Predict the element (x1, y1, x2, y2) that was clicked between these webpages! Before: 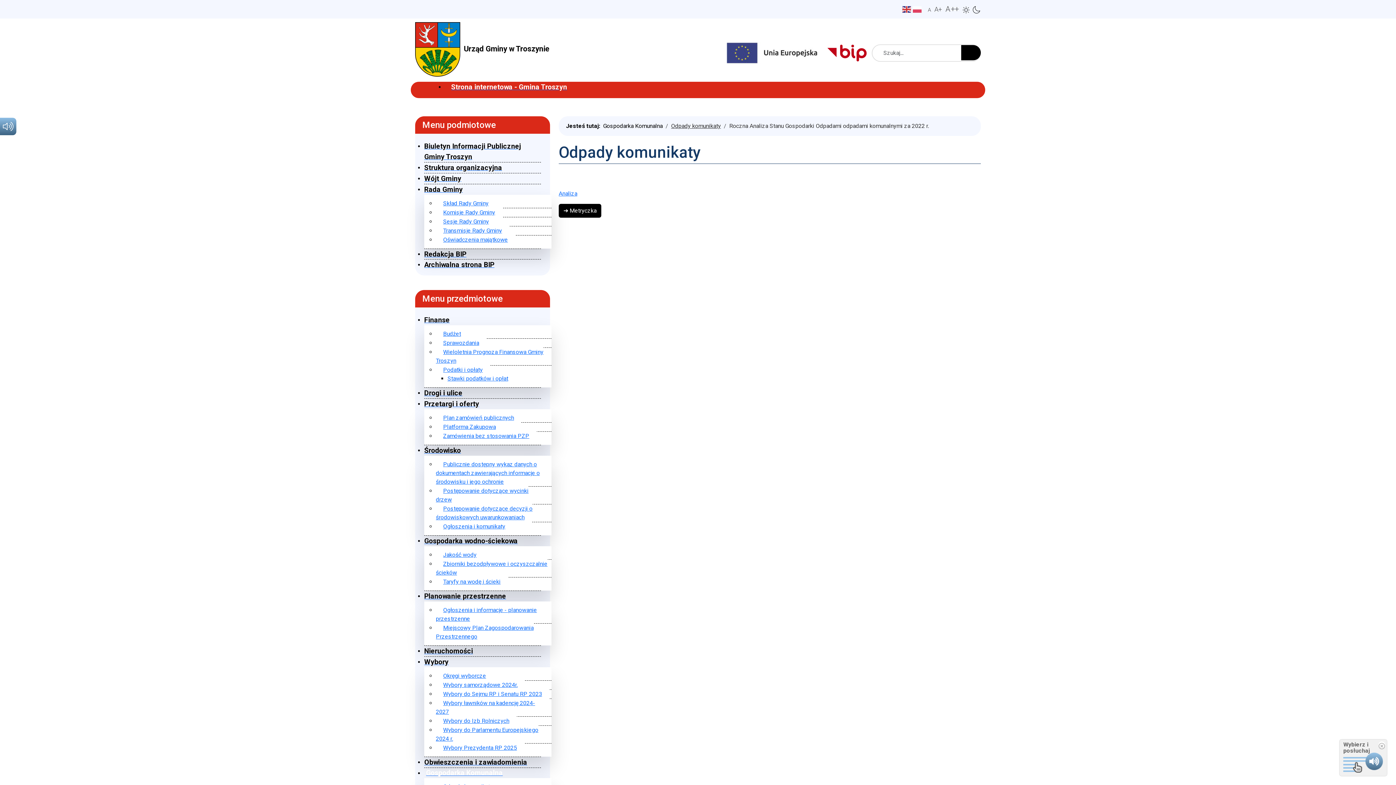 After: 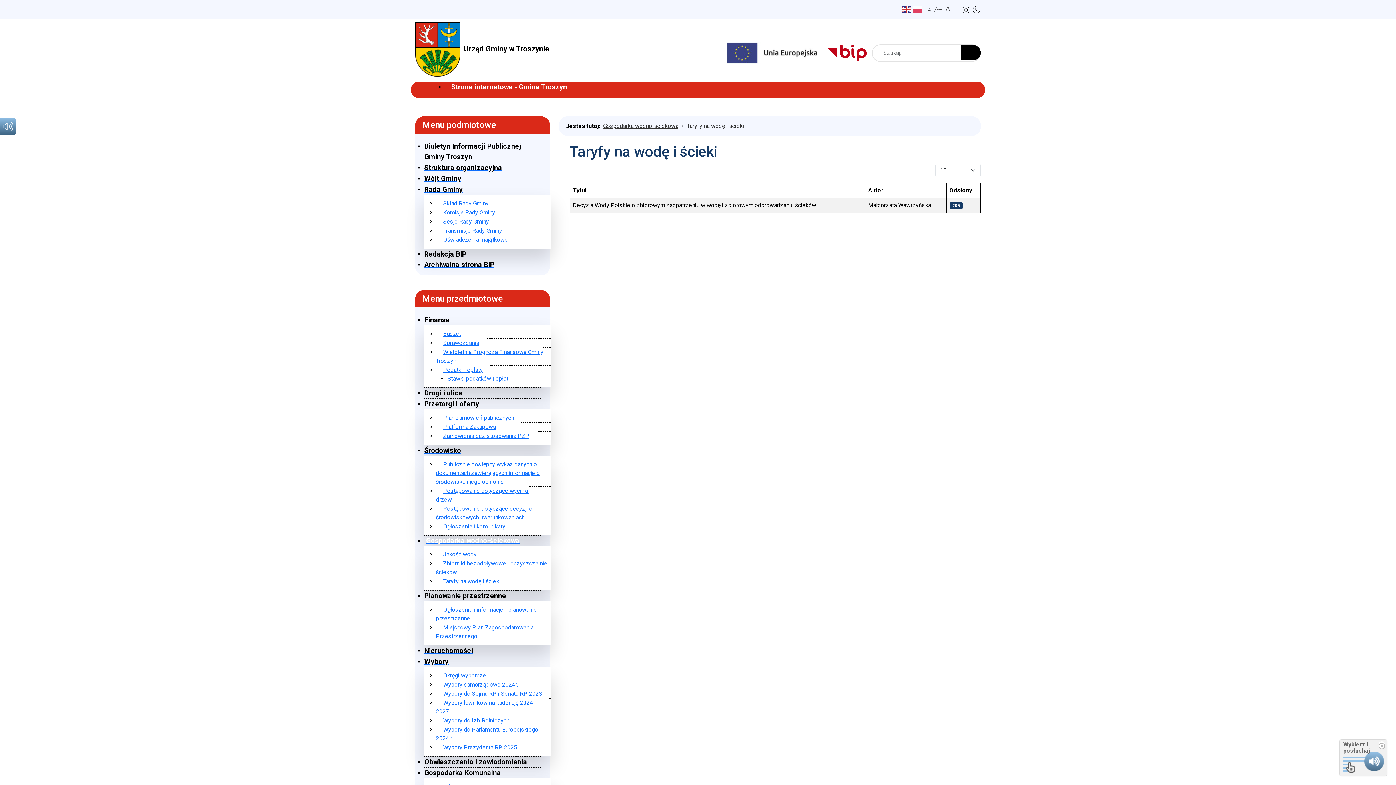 Action: bbox: (436, 576, 508, 587) label: Taryfy na wodę i ścieki